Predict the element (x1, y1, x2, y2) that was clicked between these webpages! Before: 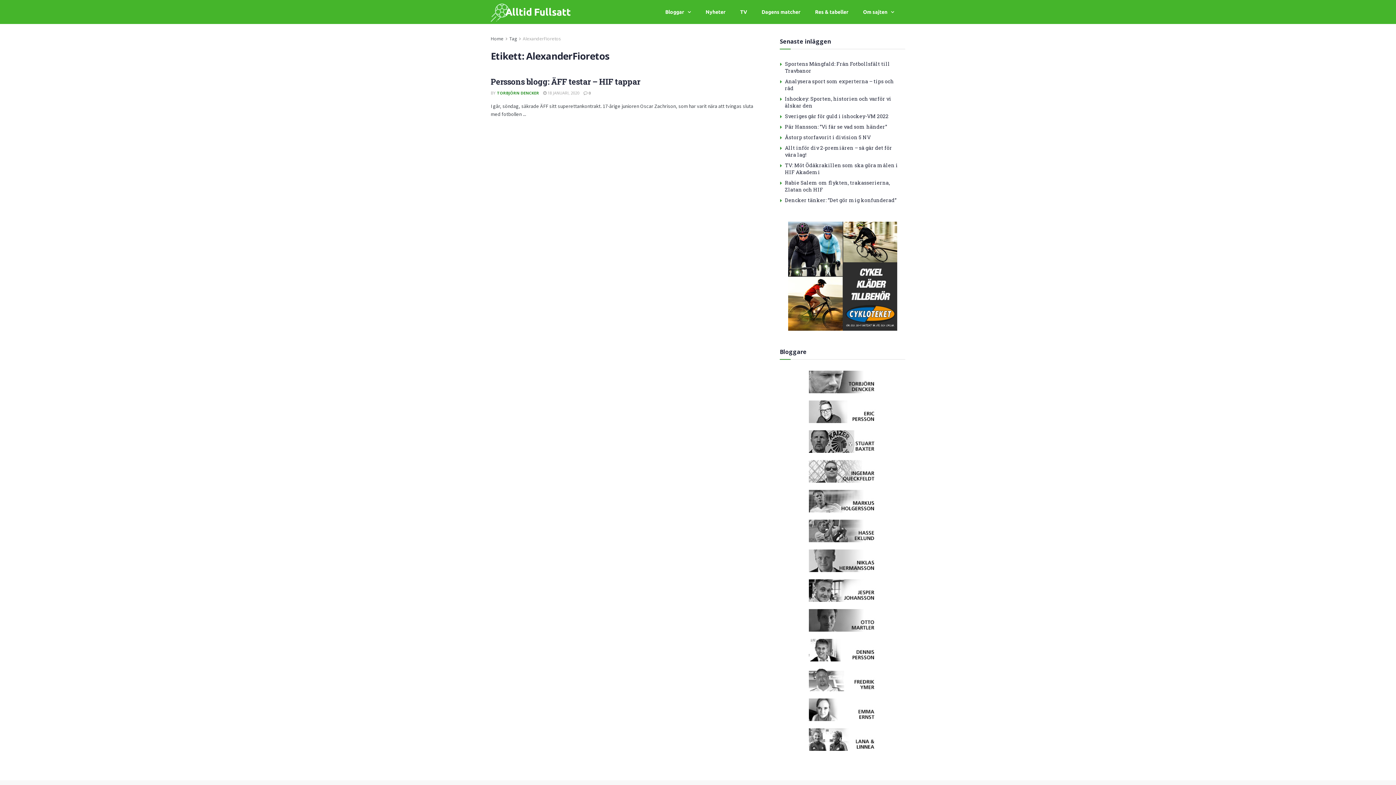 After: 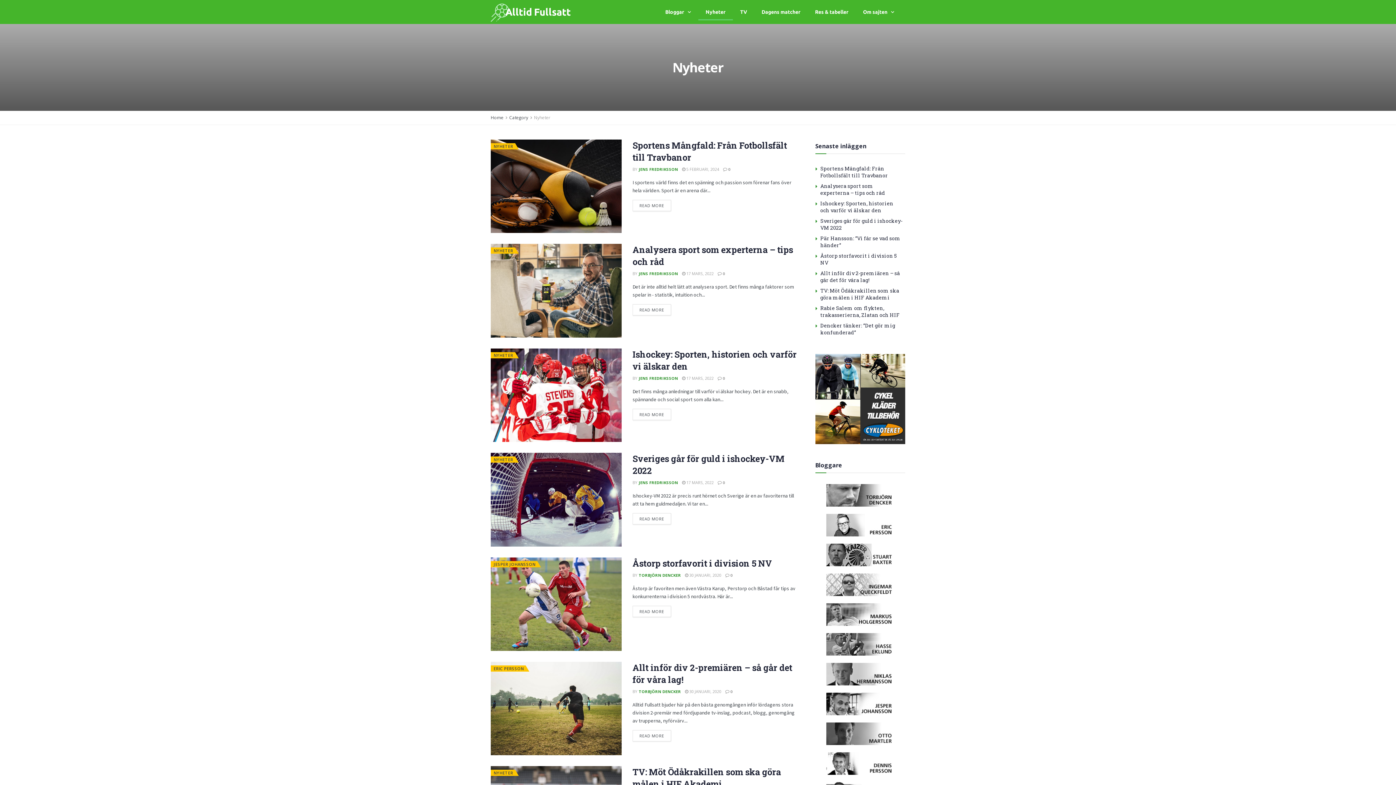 Action: label: Nyheter bbox: (698, 3, 733, 20)